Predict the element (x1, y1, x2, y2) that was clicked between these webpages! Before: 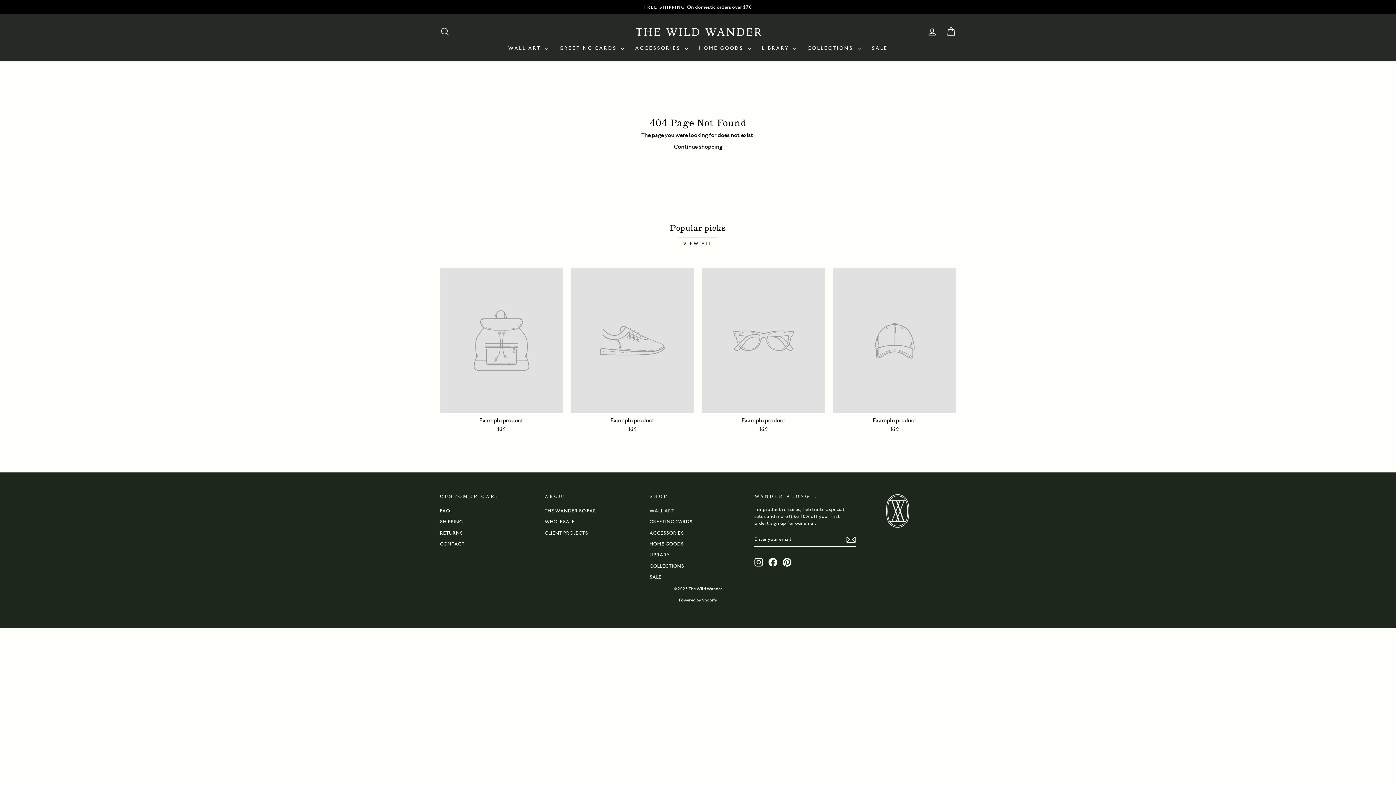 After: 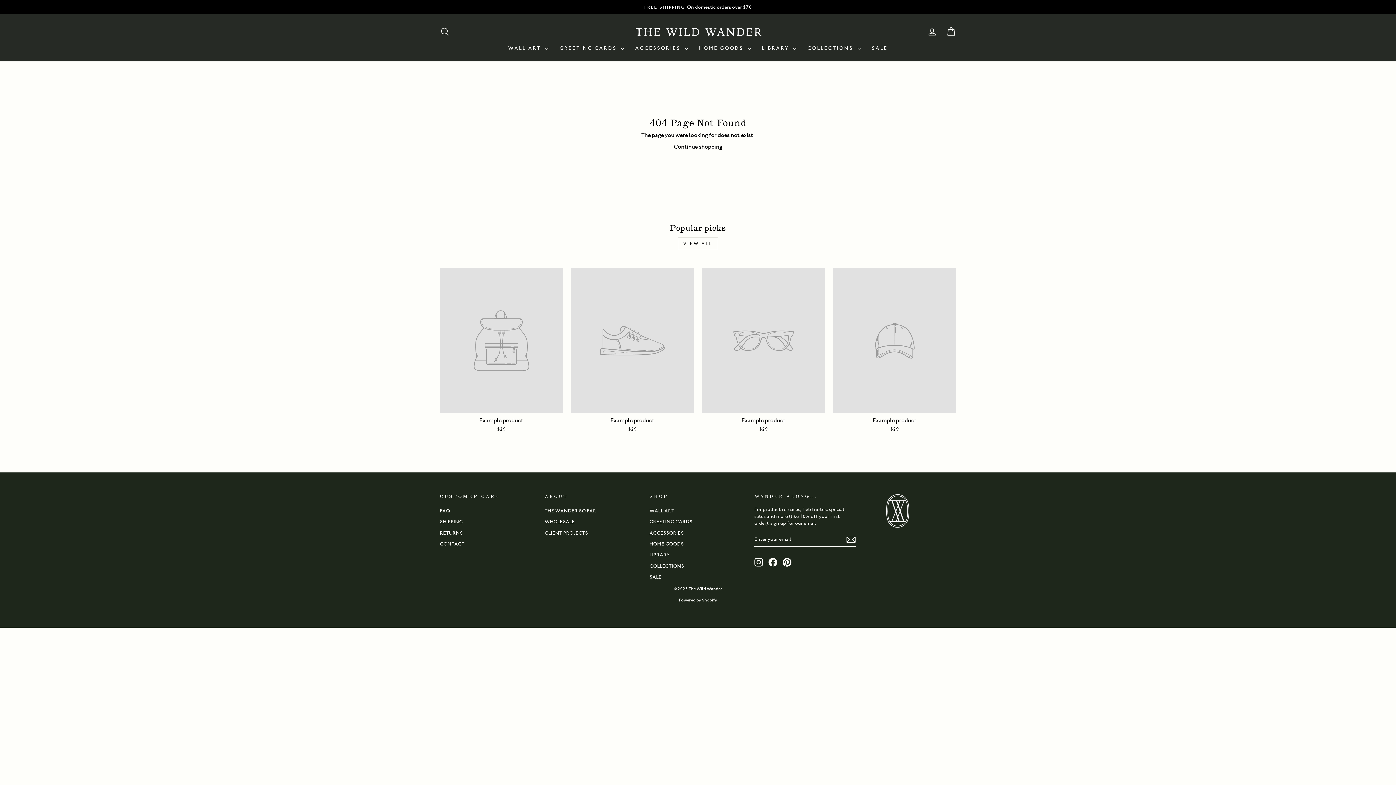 Action: label: Example product
$29 bbox: (833, 268, 956, 434)